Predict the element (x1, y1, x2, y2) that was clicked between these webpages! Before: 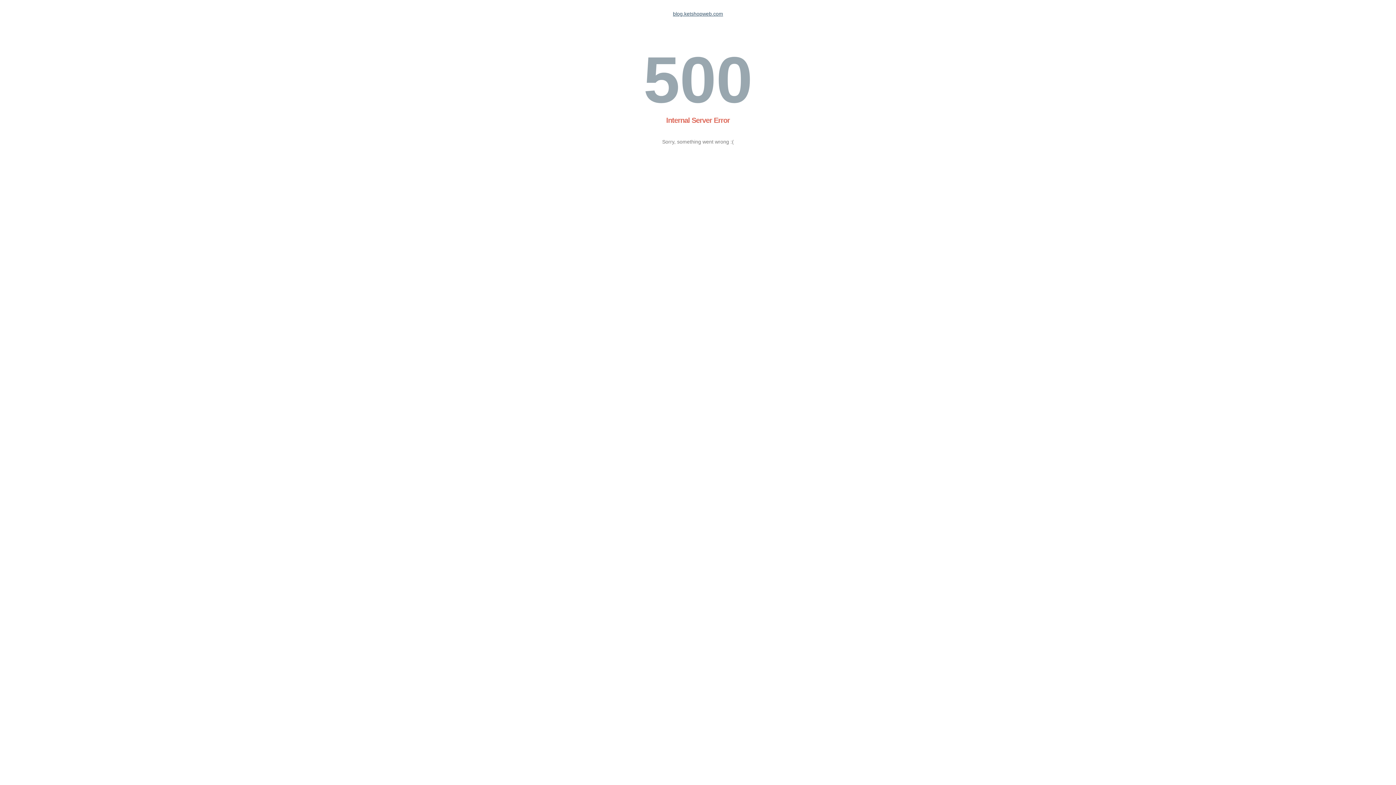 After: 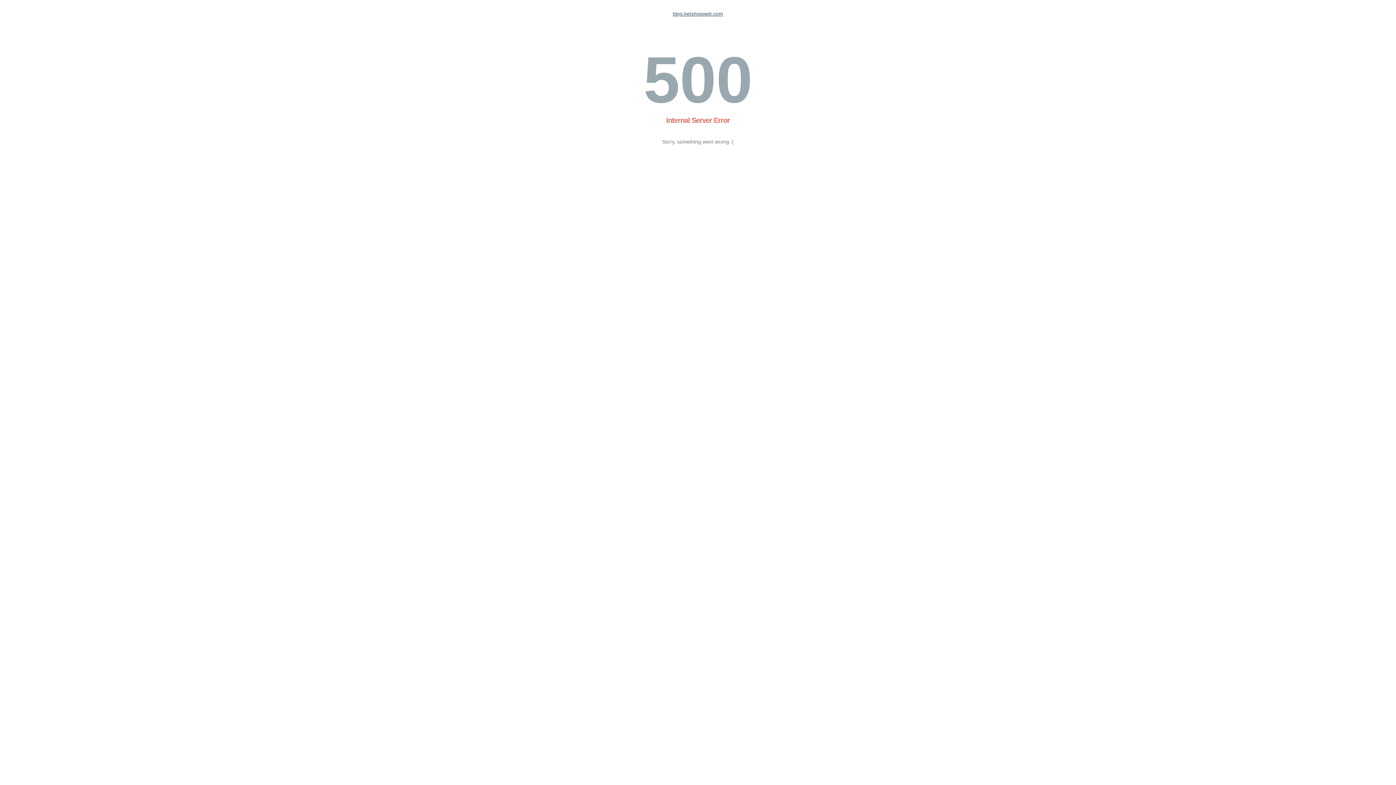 Action: label: blog.ketshopweb.com bbox: (673, 10, 723, 16)